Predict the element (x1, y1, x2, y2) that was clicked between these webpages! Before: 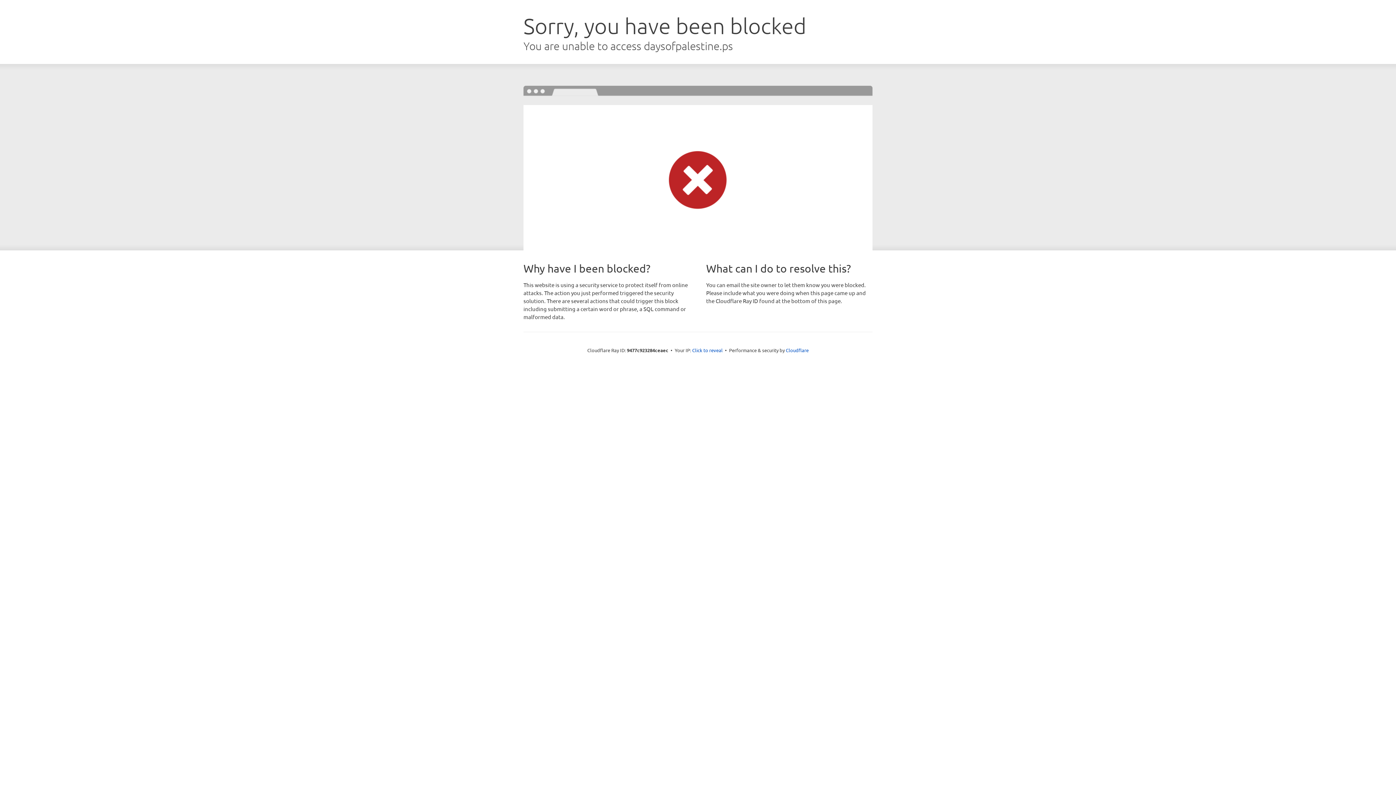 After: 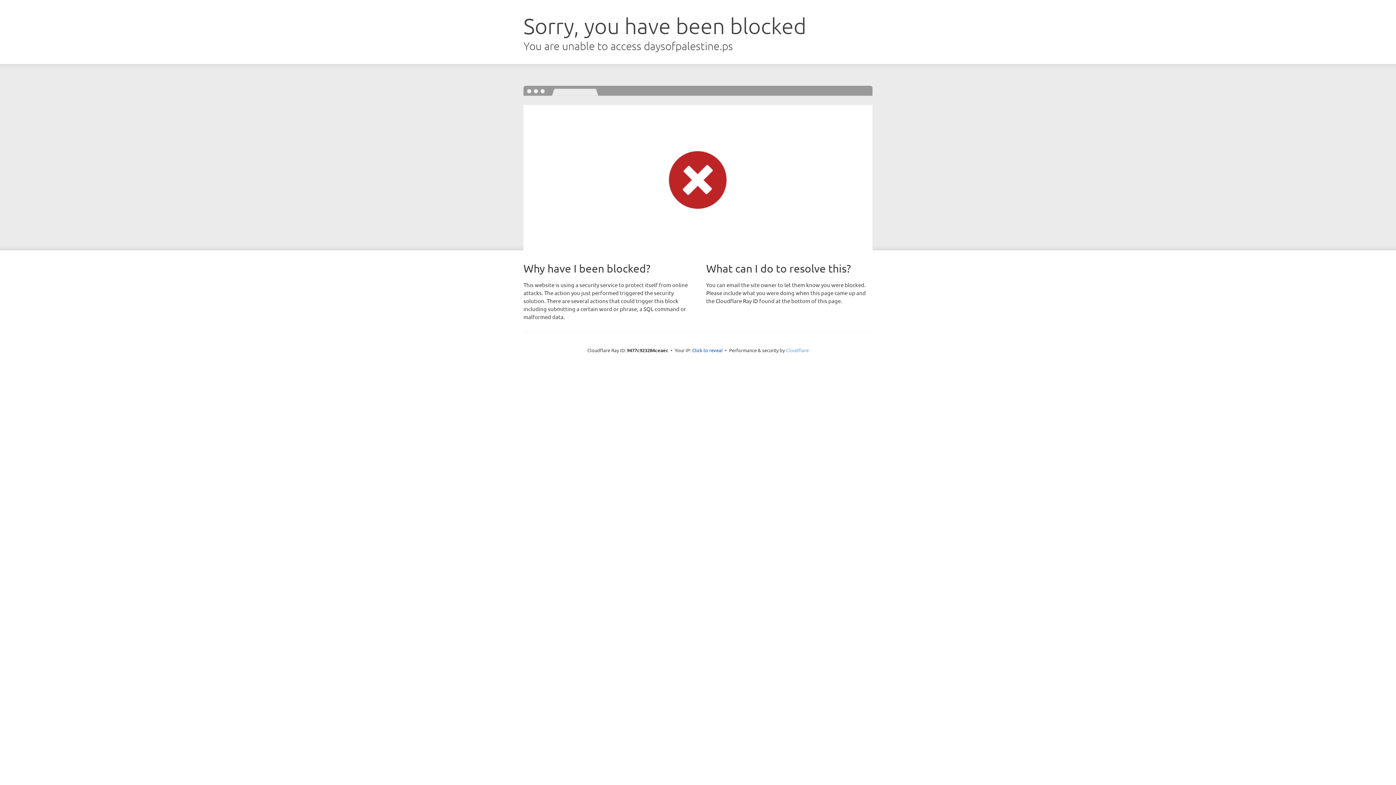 Action: bbox: (786, 347, 808, 353) label: Cloudflare